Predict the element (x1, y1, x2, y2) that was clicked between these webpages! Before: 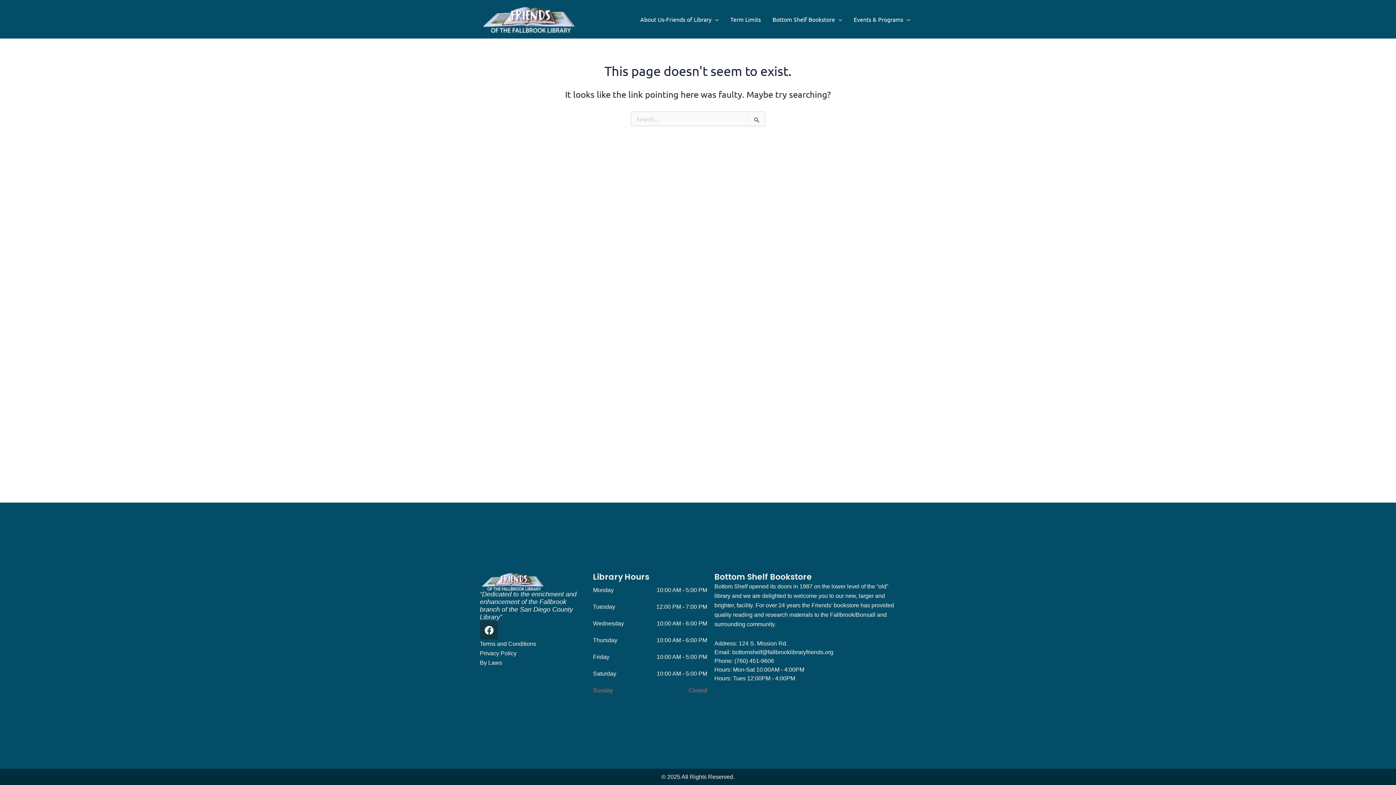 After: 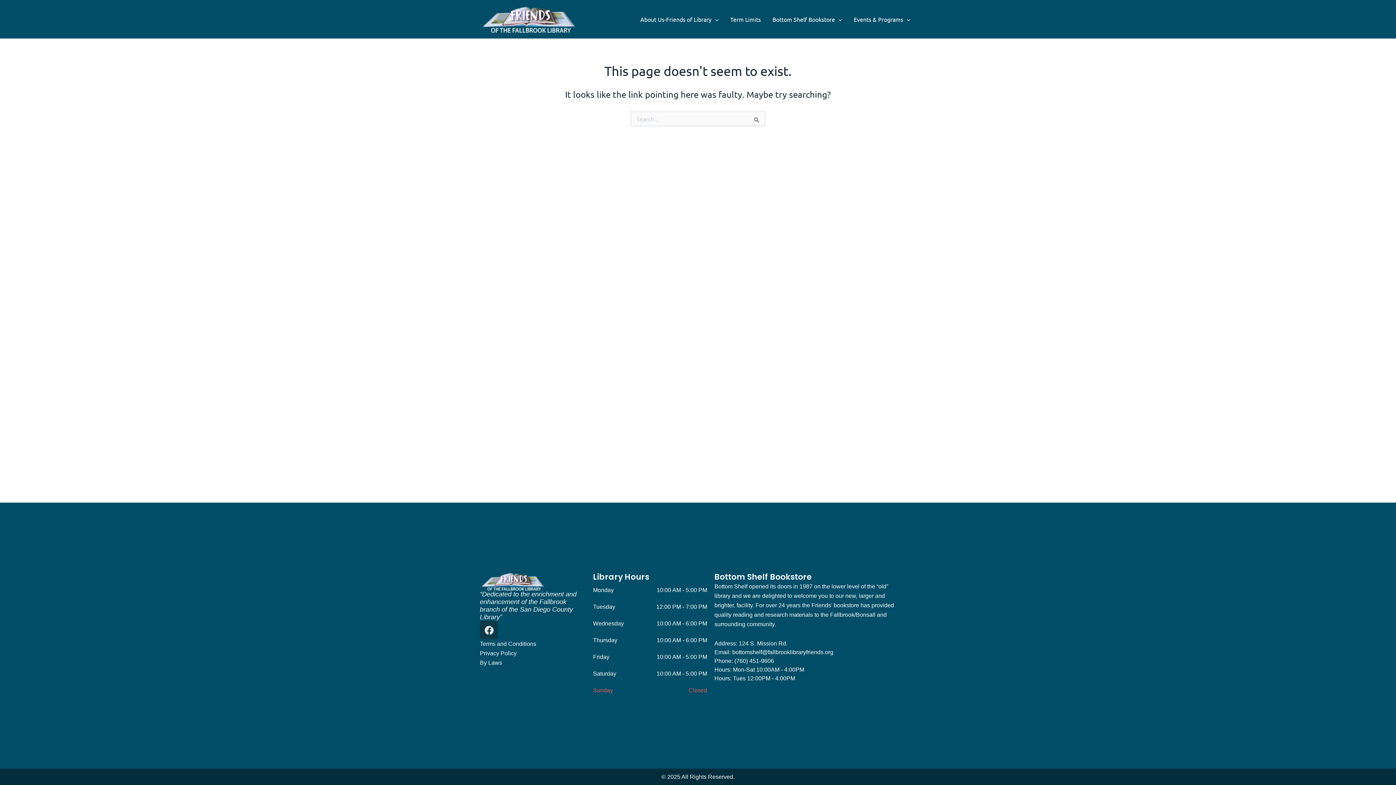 Action: label: Facebook bbox: (480, 621, 498, 639)